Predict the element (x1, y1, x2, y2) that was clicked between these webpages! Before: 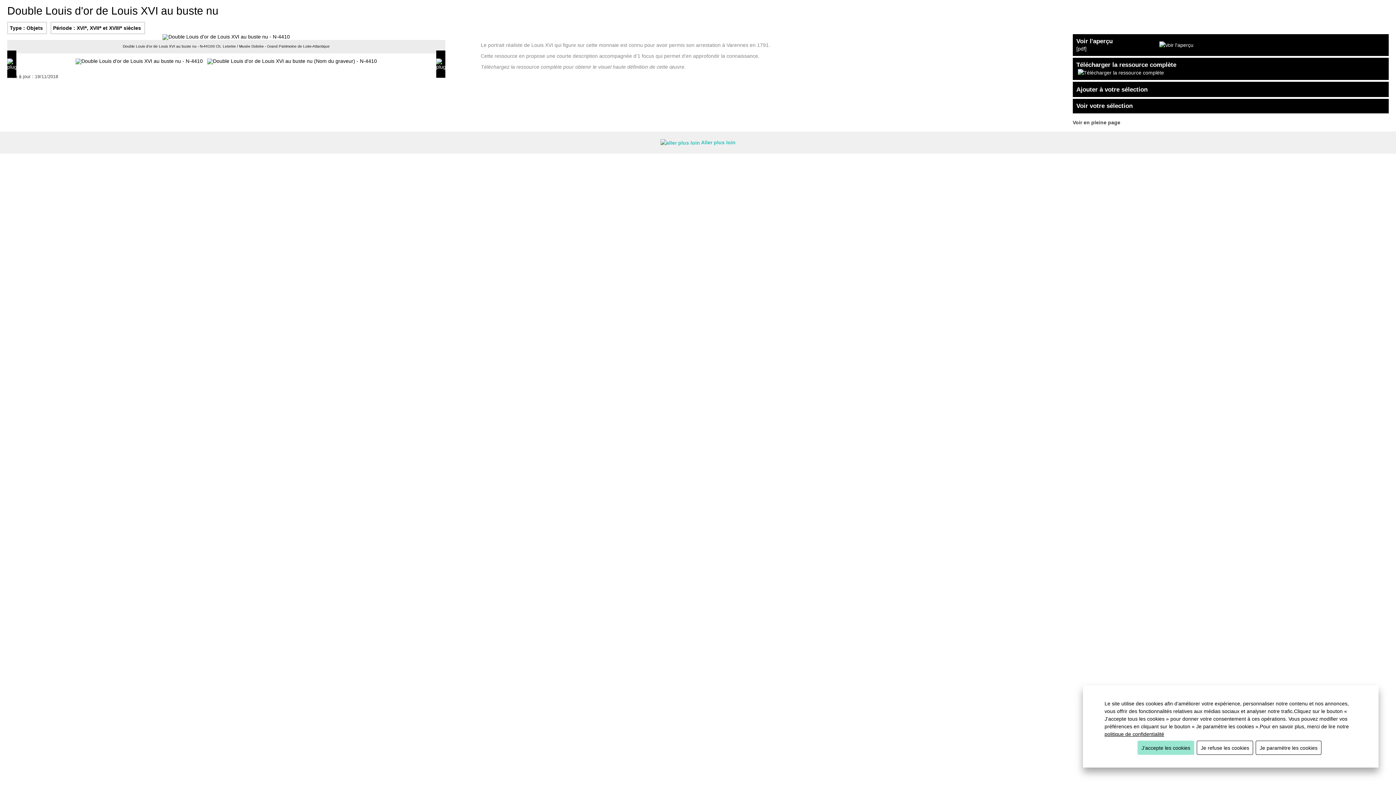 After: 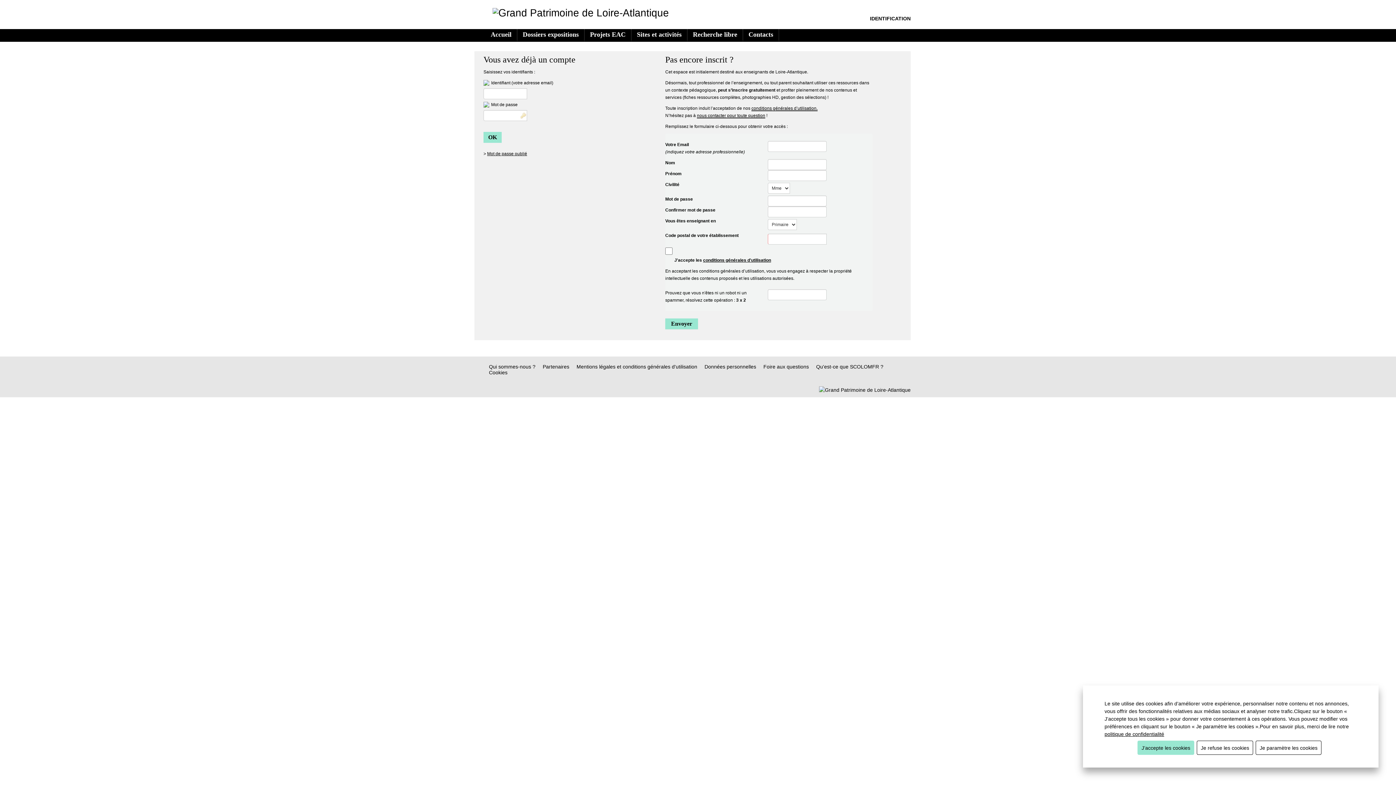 Action: bbox: (1076, 85, 1385, 93) label: Ajouter à votre sélection 